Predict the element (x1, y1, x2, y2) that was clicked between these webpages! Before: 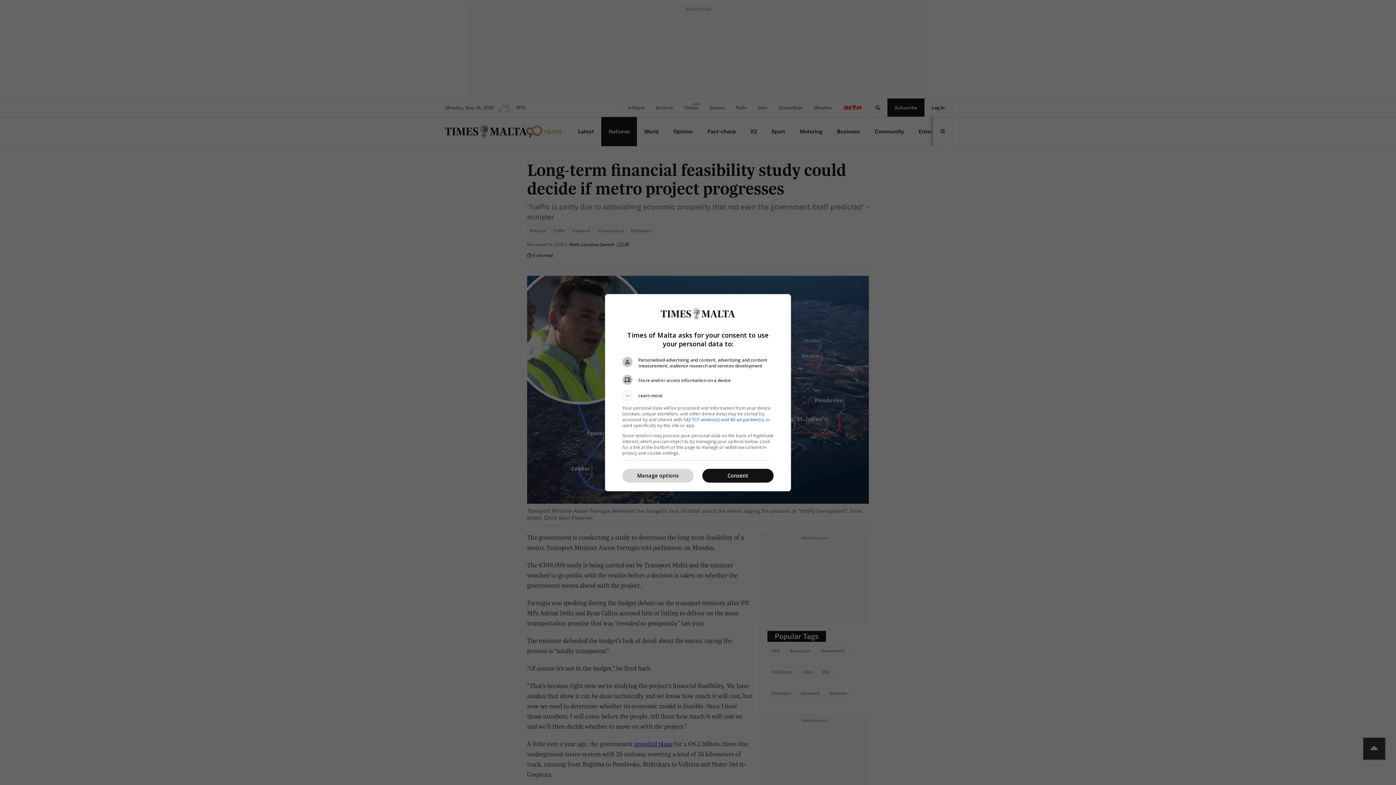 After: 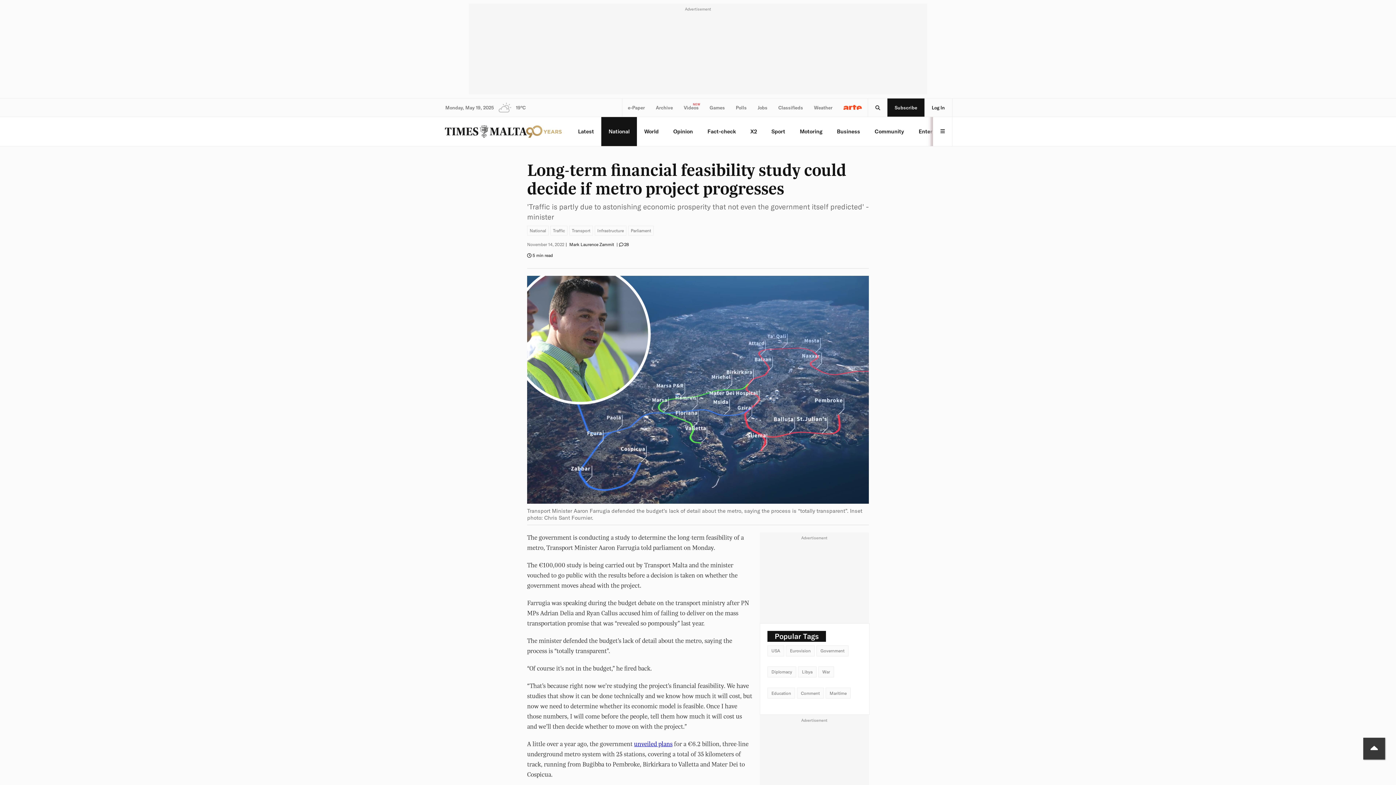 Action: label: Consent bbox: (702, 469, 773, 482)